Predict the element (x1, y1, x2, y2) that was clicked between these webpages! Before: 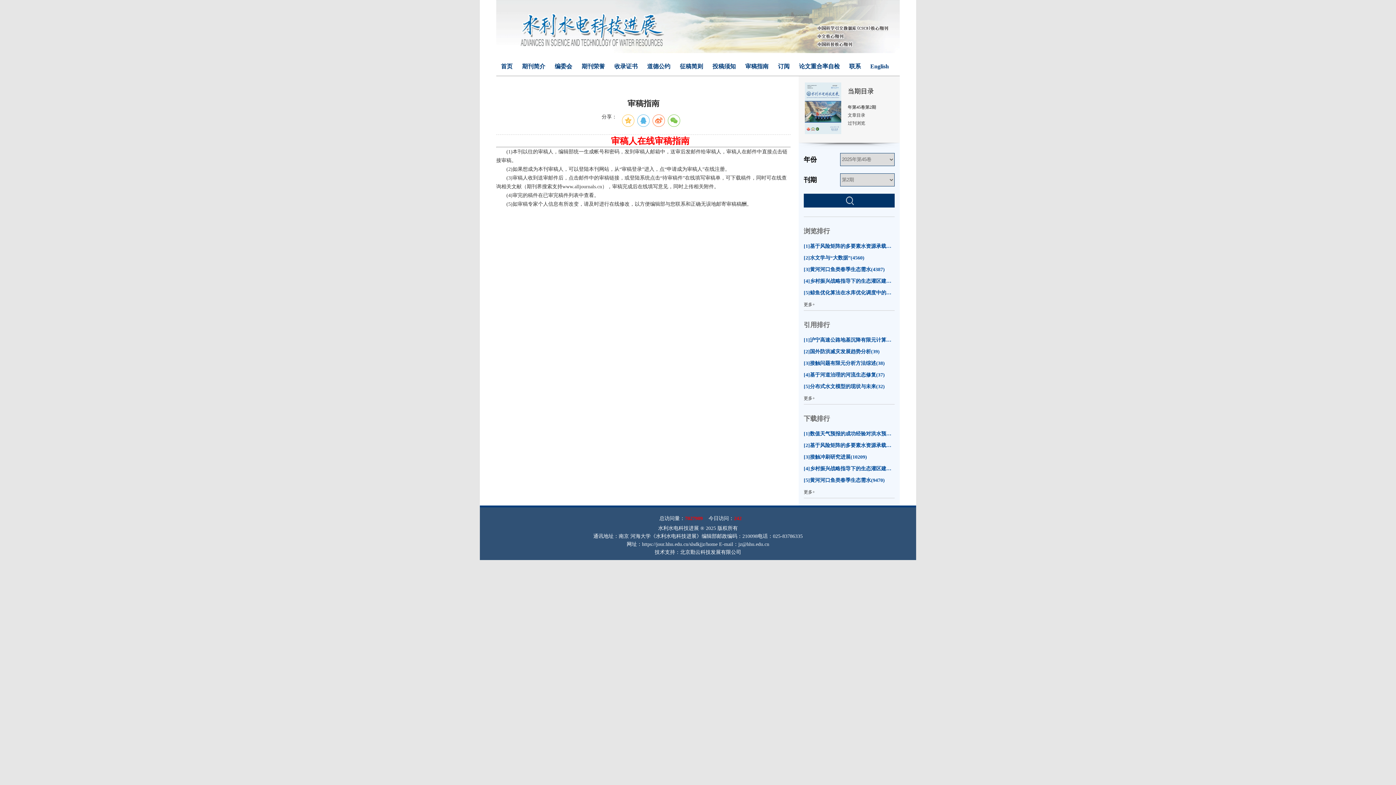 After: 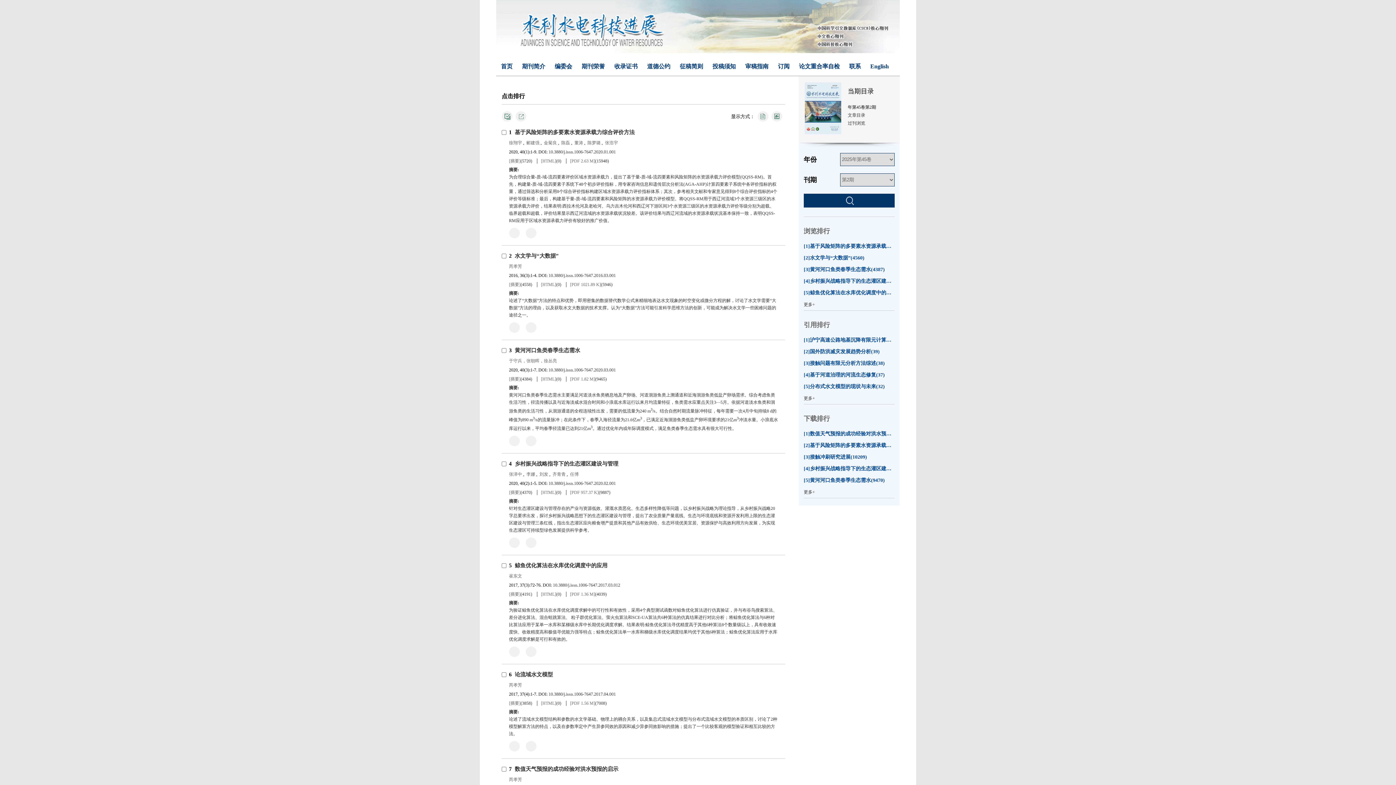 Action: label: 更多+ bbox: (803, 302, 815, 307)